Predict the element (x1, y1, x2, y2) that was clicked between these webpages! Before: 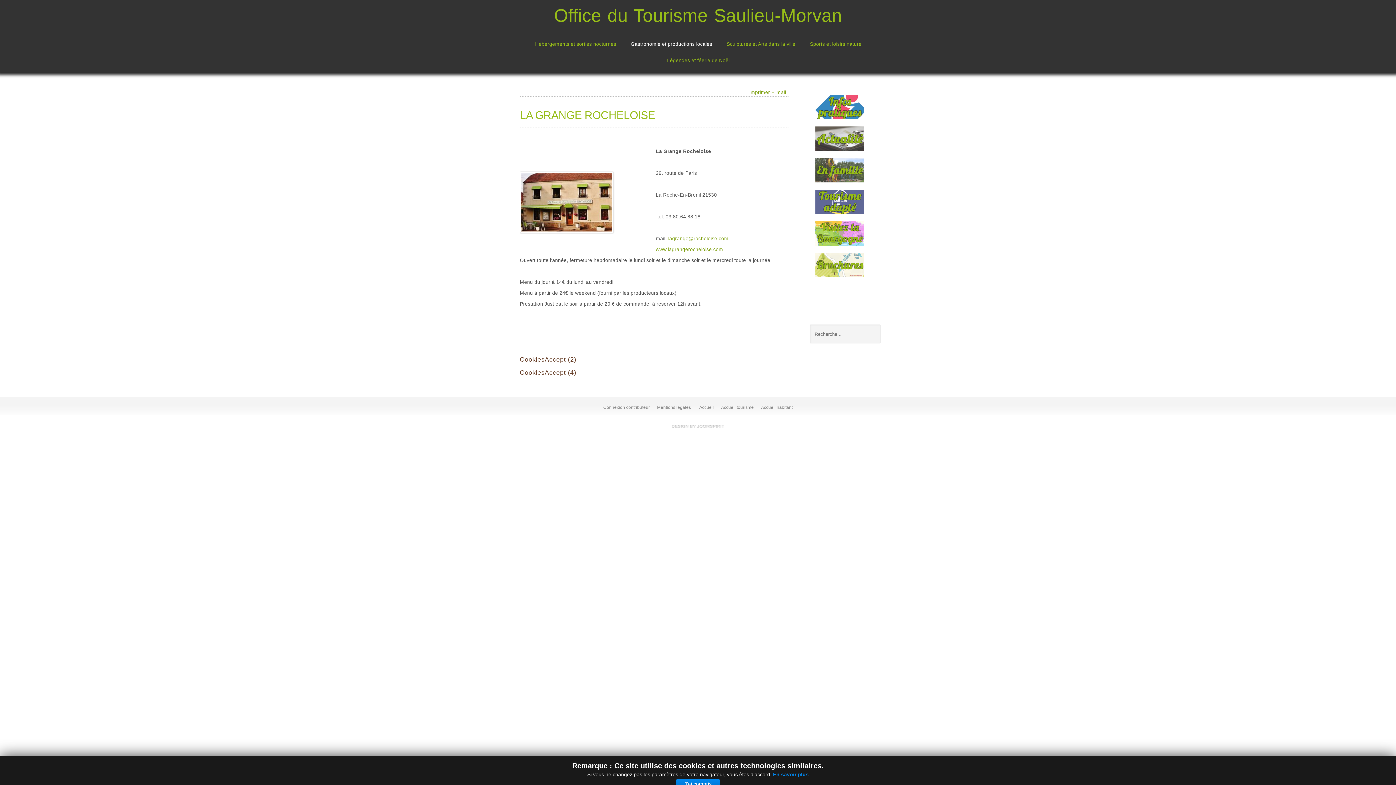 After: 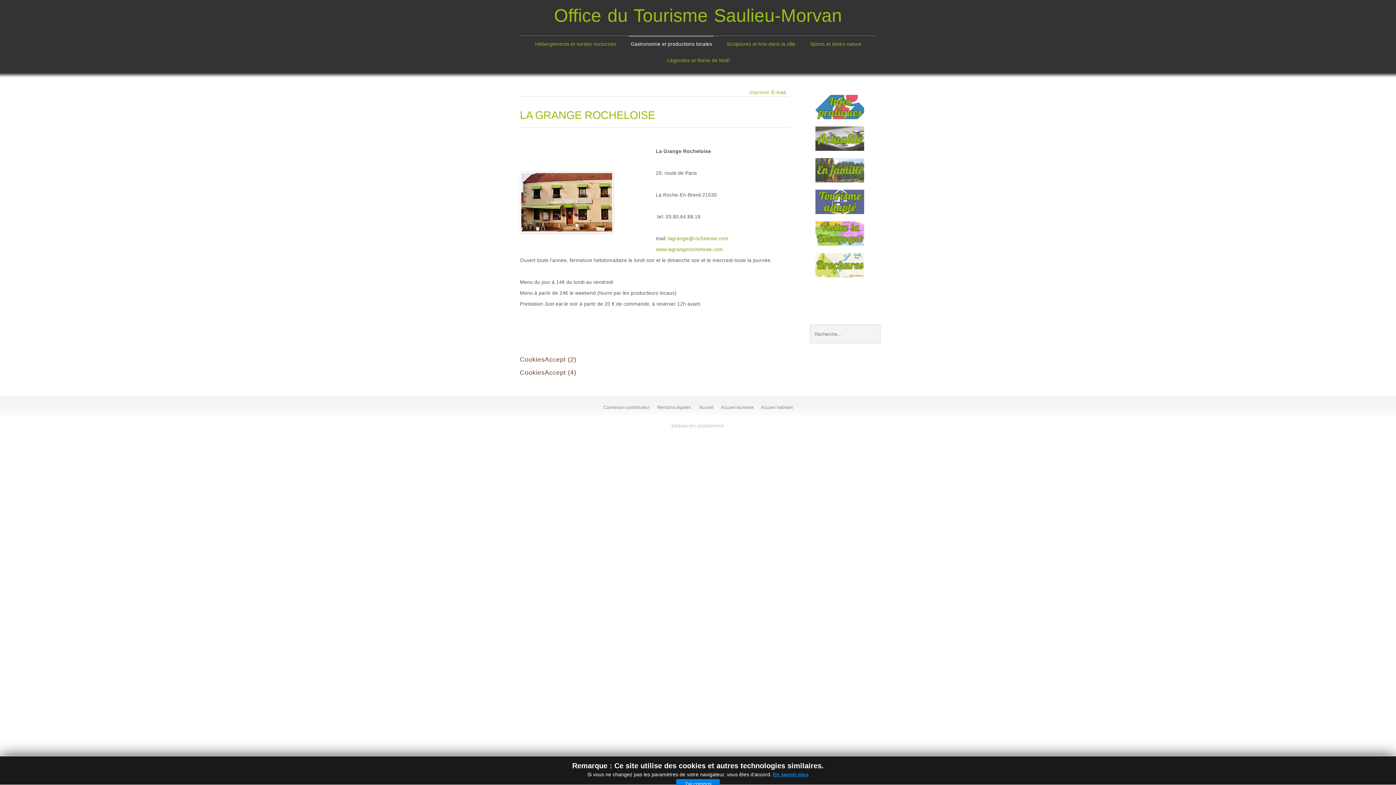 Action: label: Imprimer bbox: (749, 89, 770, 95)